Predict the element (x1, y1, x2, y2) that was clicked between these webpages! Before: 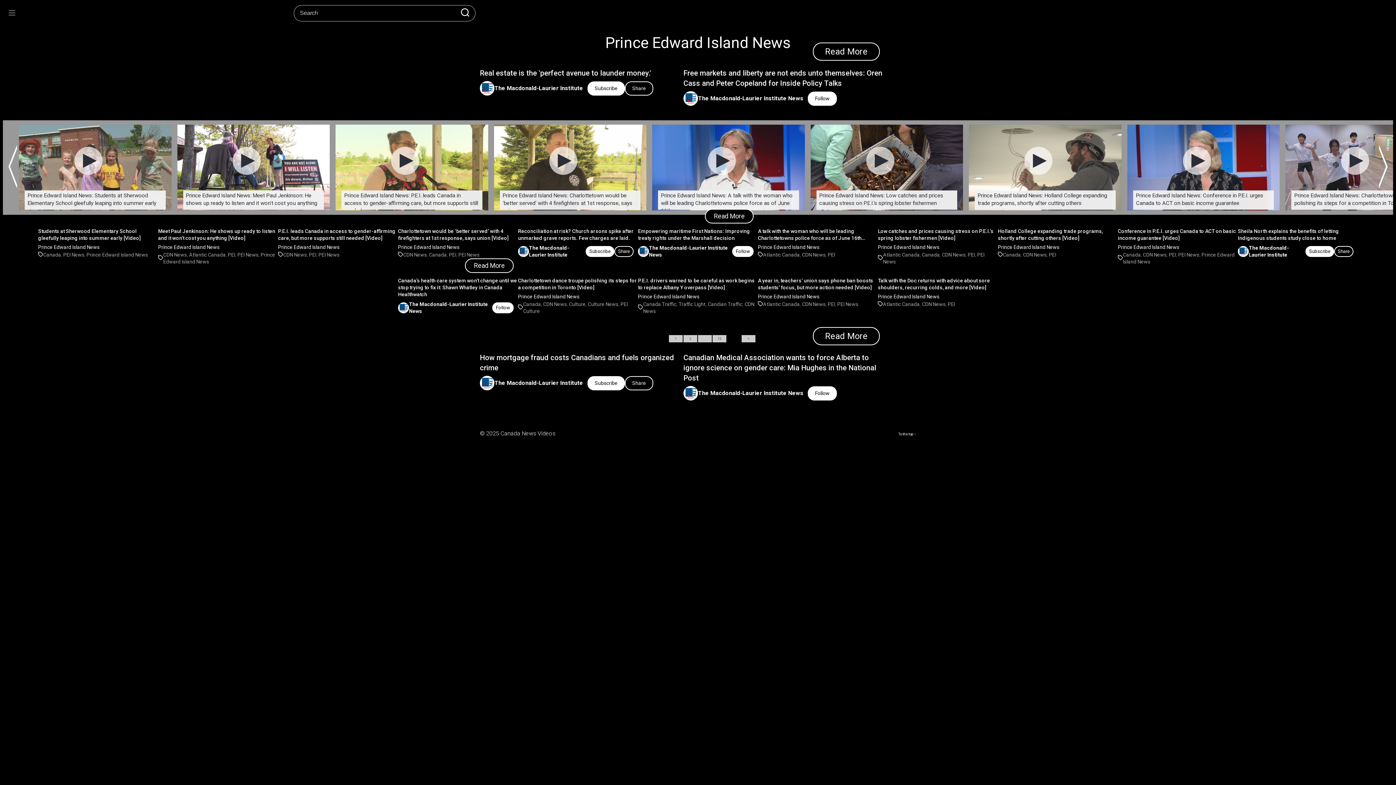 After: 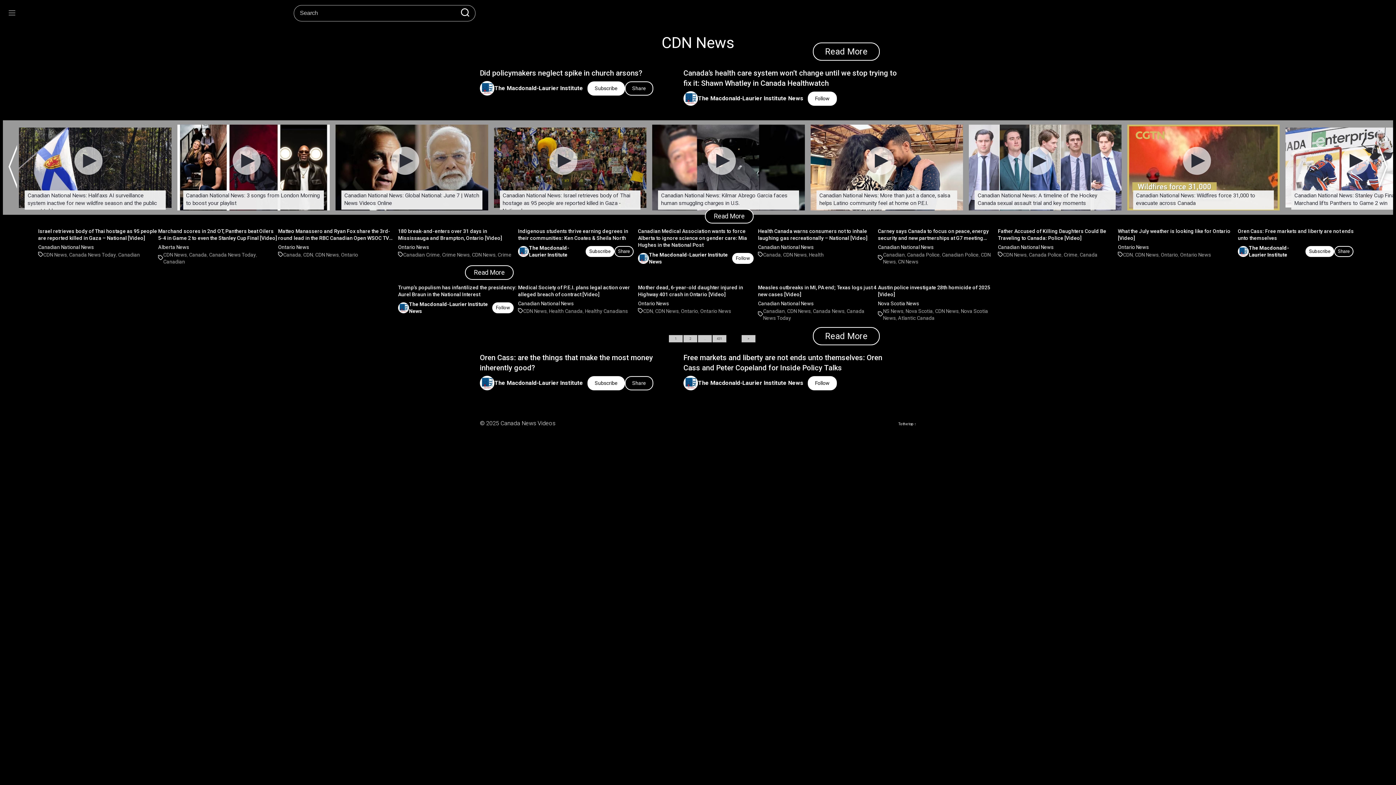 Action: bbox: (283, 252, 306, 257) label: CDN News